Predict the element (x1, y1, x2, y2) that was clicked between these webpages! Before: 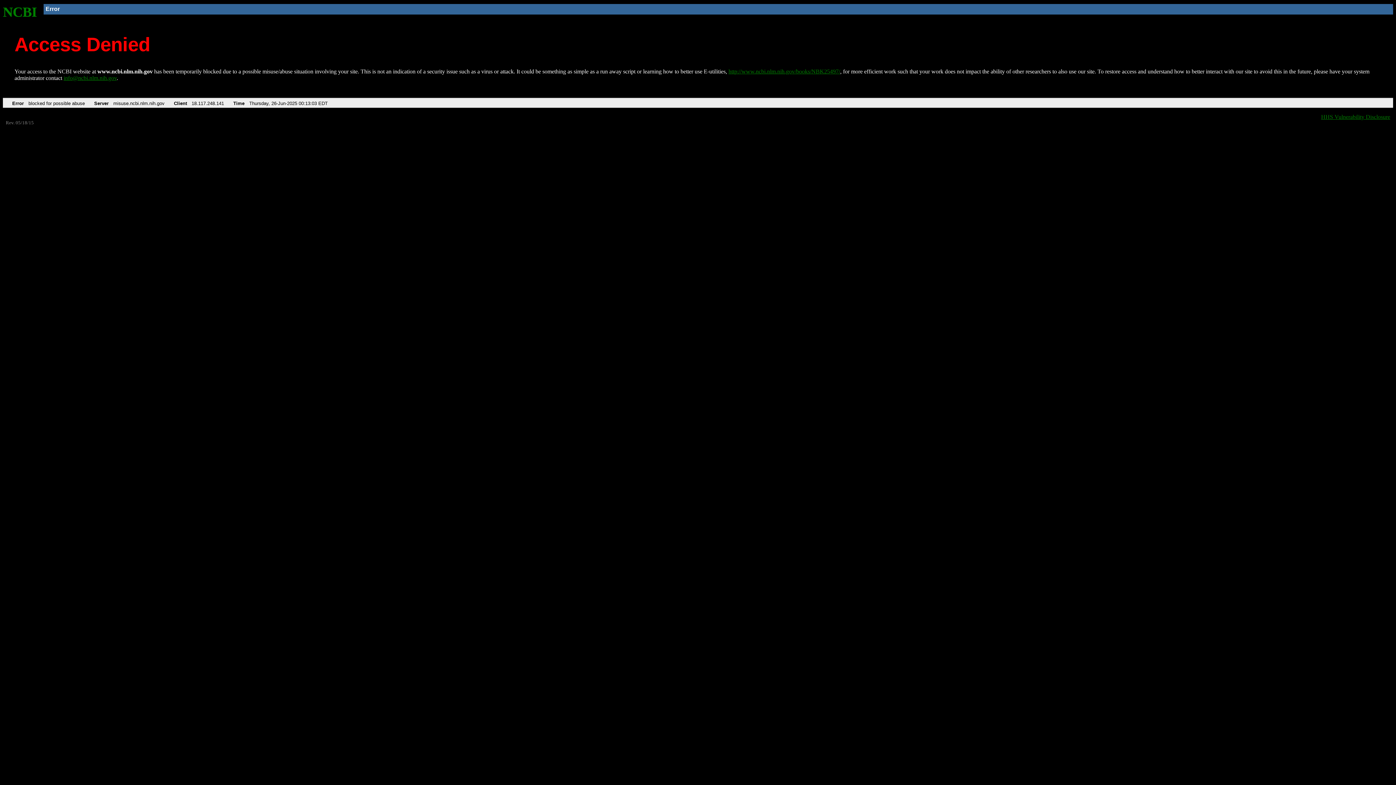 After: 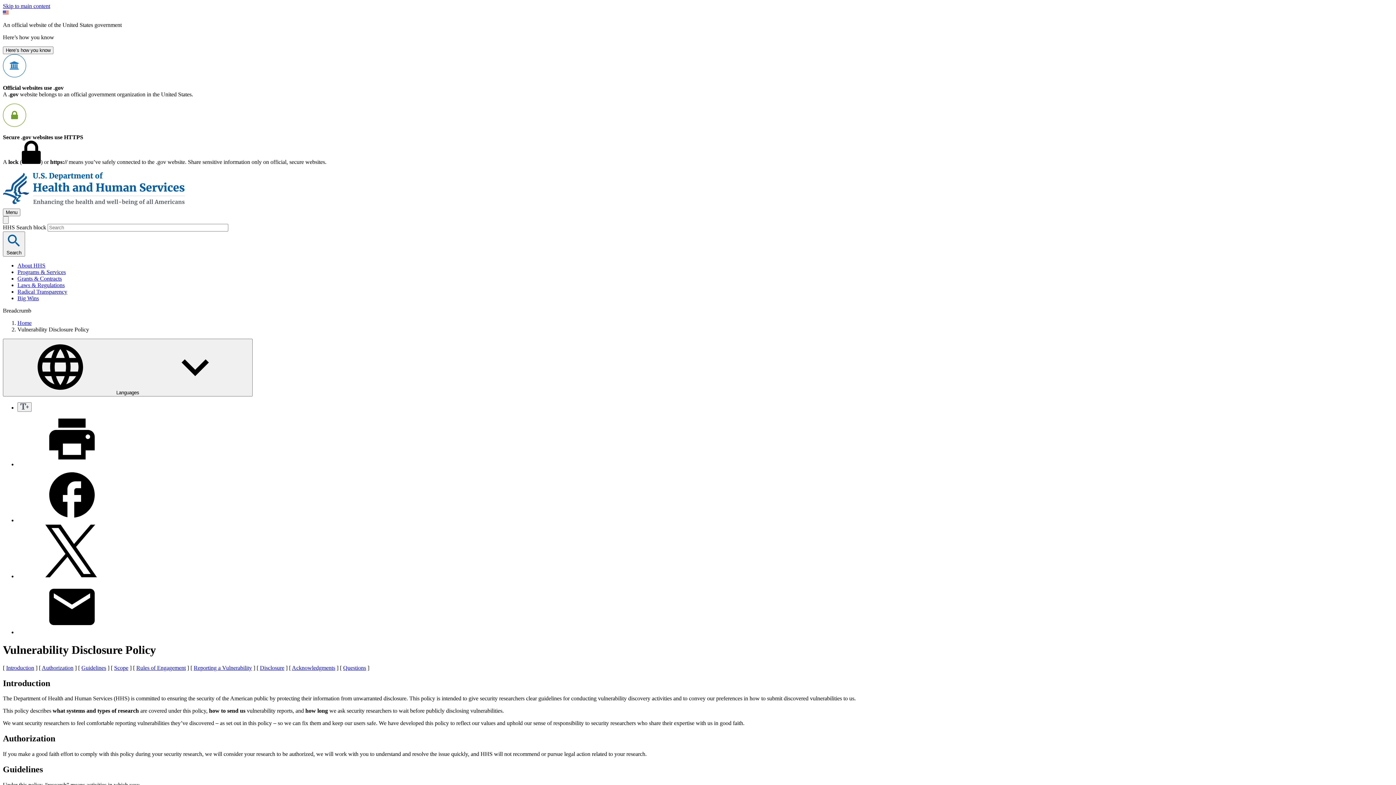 Action: bbox: (1321, 113, 1390, 119) label: HHS Vulnerability Disclosure